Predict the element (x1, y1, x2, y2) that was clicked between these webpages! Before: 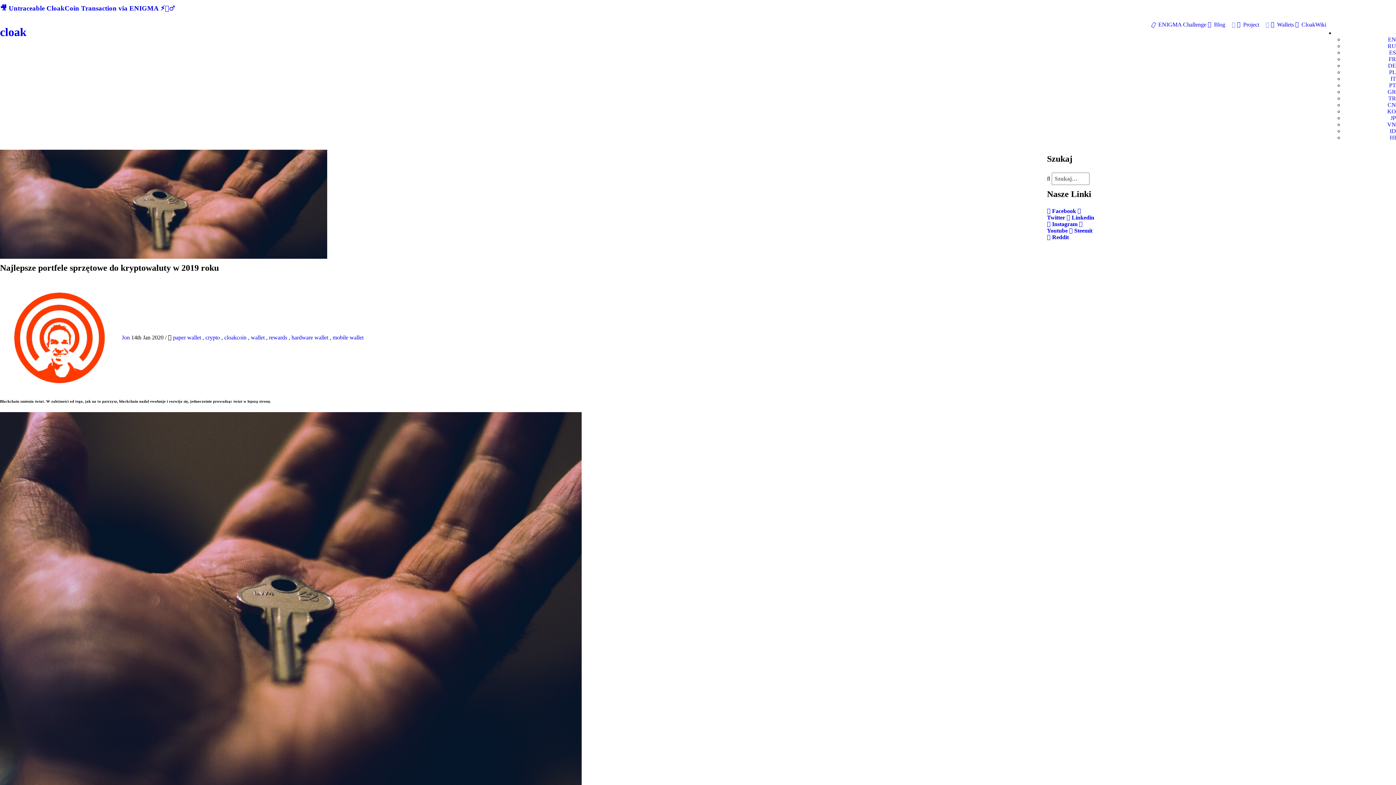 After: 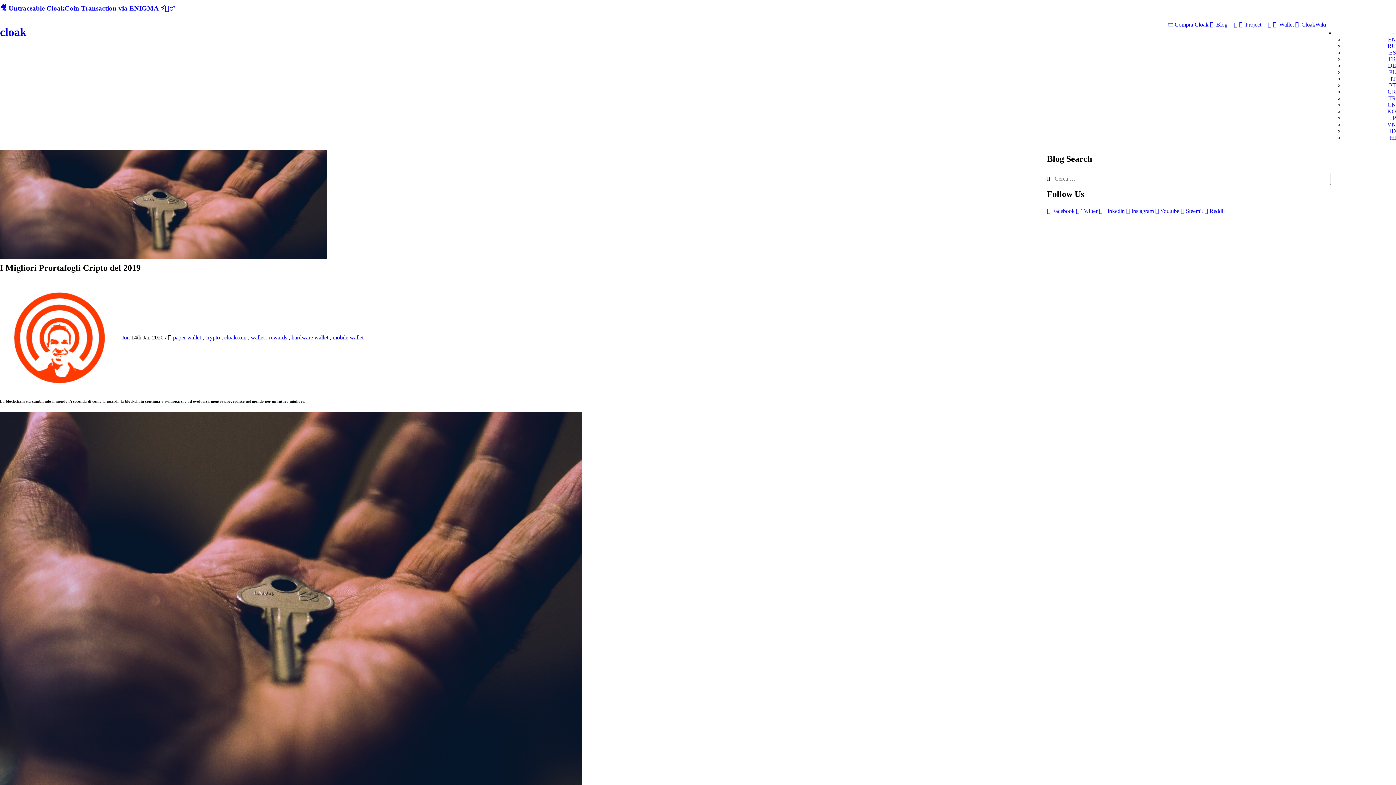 Action: label: IT
ITALIANO bbox: (1390, 75, 1396, 81)